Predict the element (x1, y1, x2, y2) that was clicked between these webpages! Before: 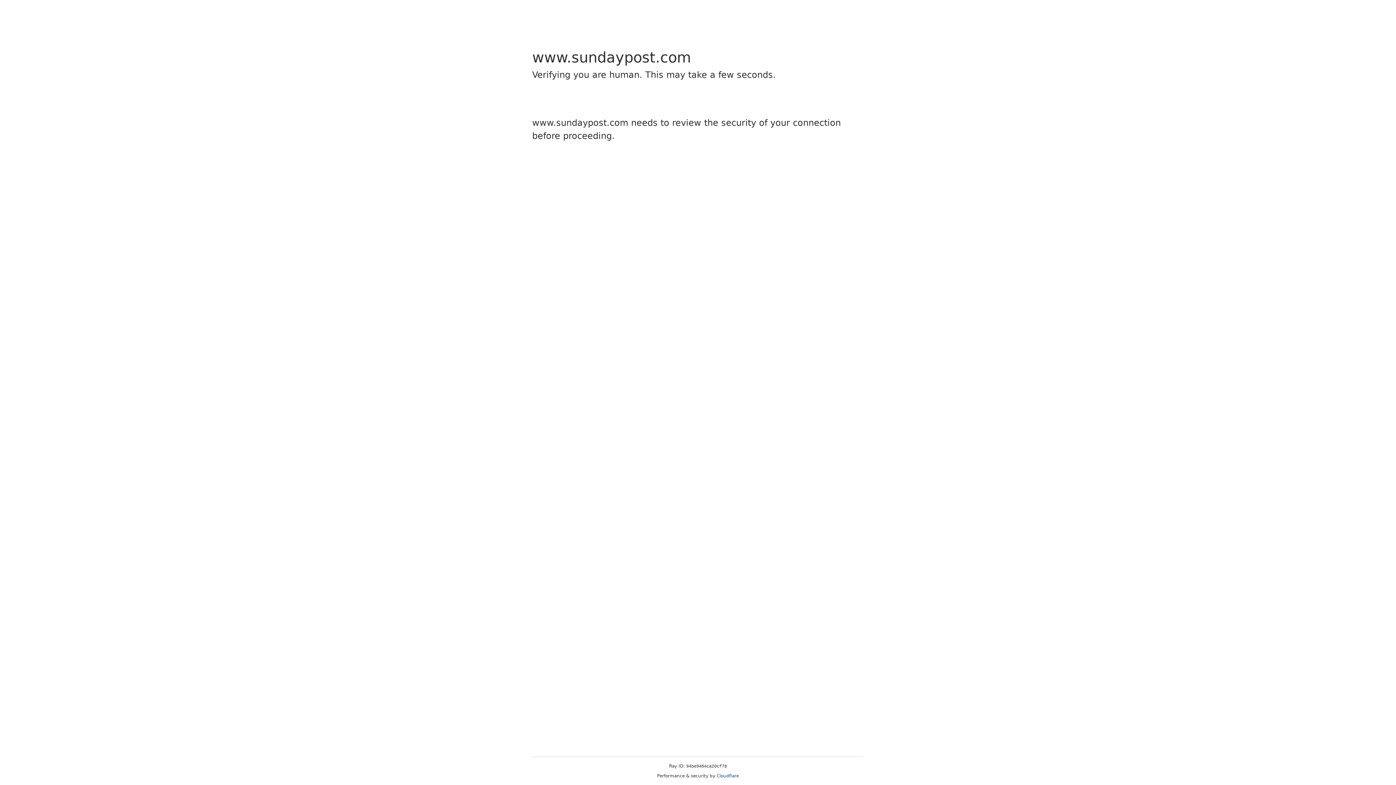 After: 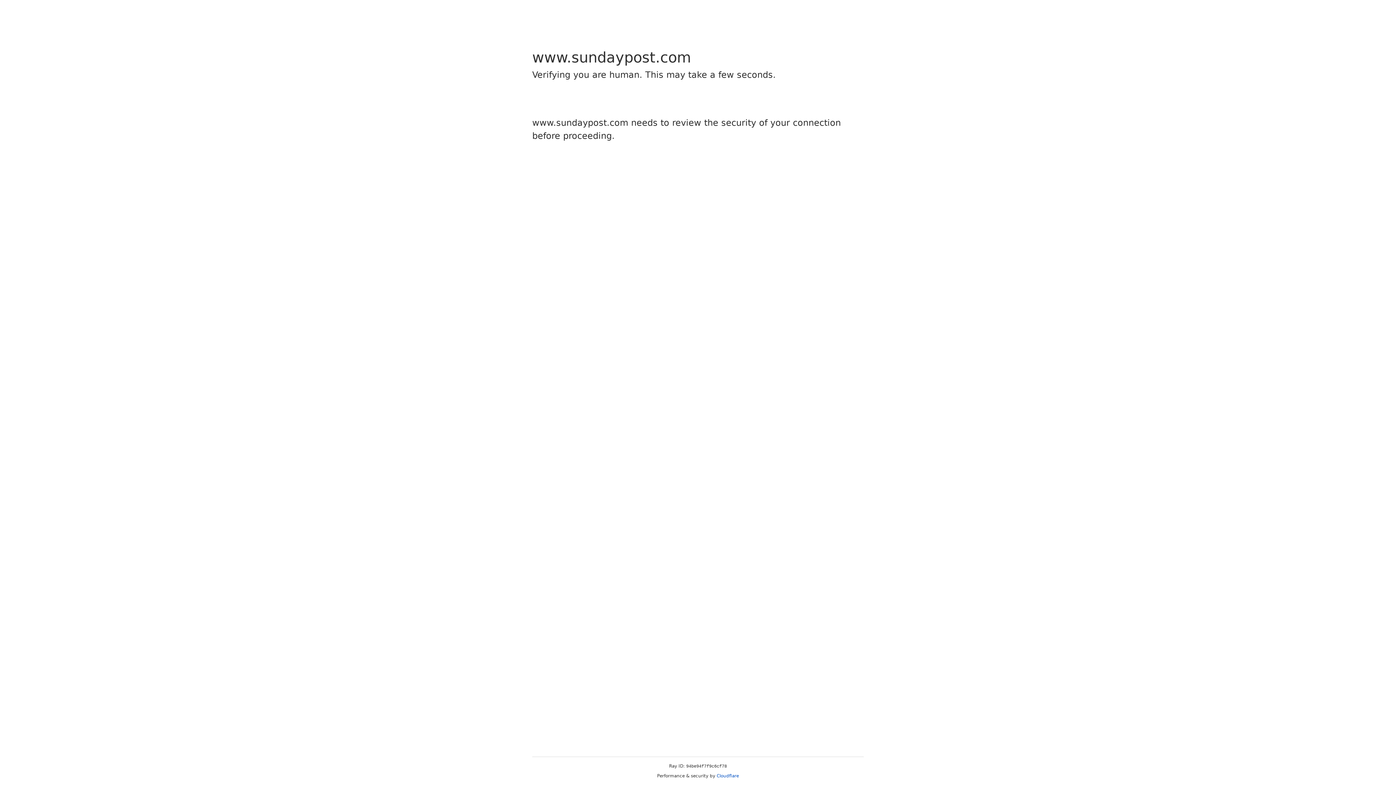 Action: bbox: (716, 773, 739, 778) label: Cloudflare